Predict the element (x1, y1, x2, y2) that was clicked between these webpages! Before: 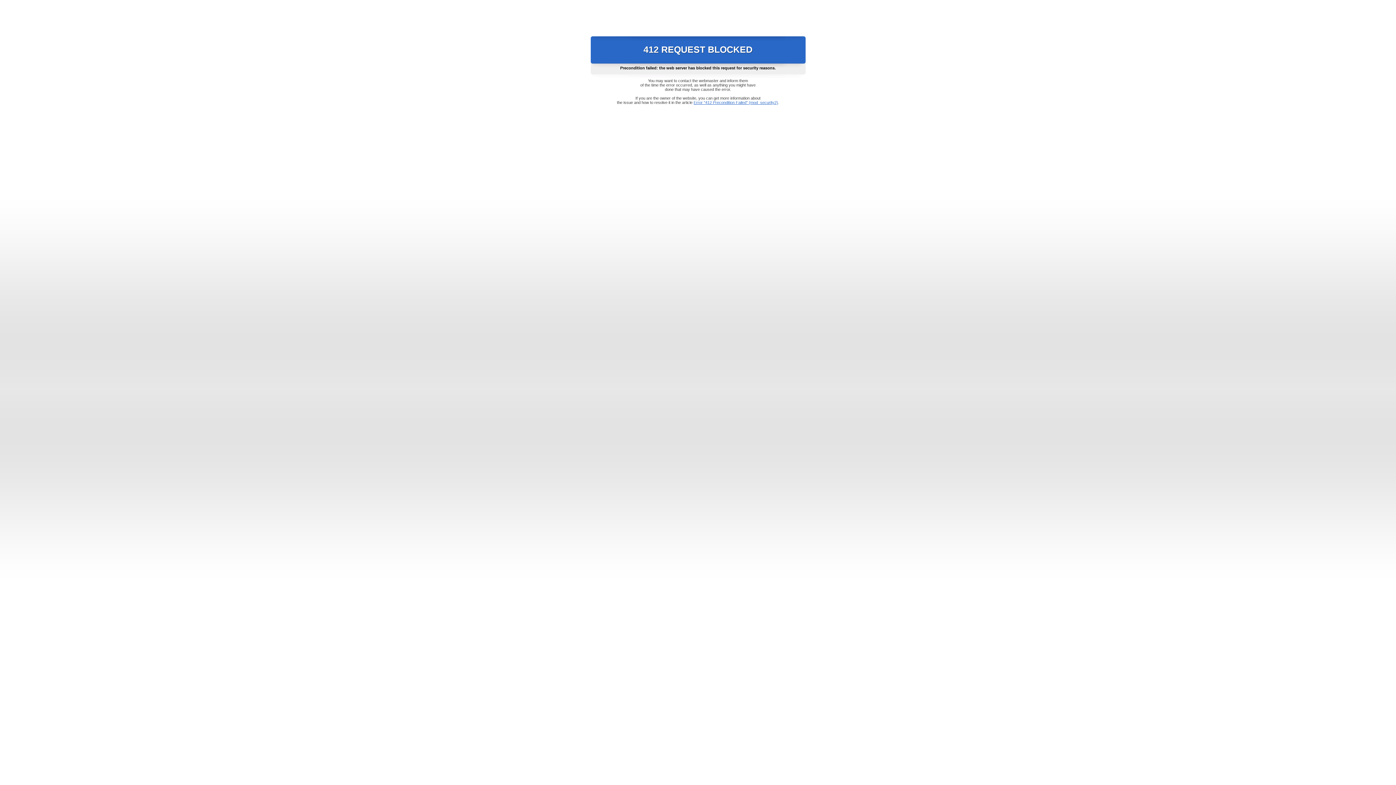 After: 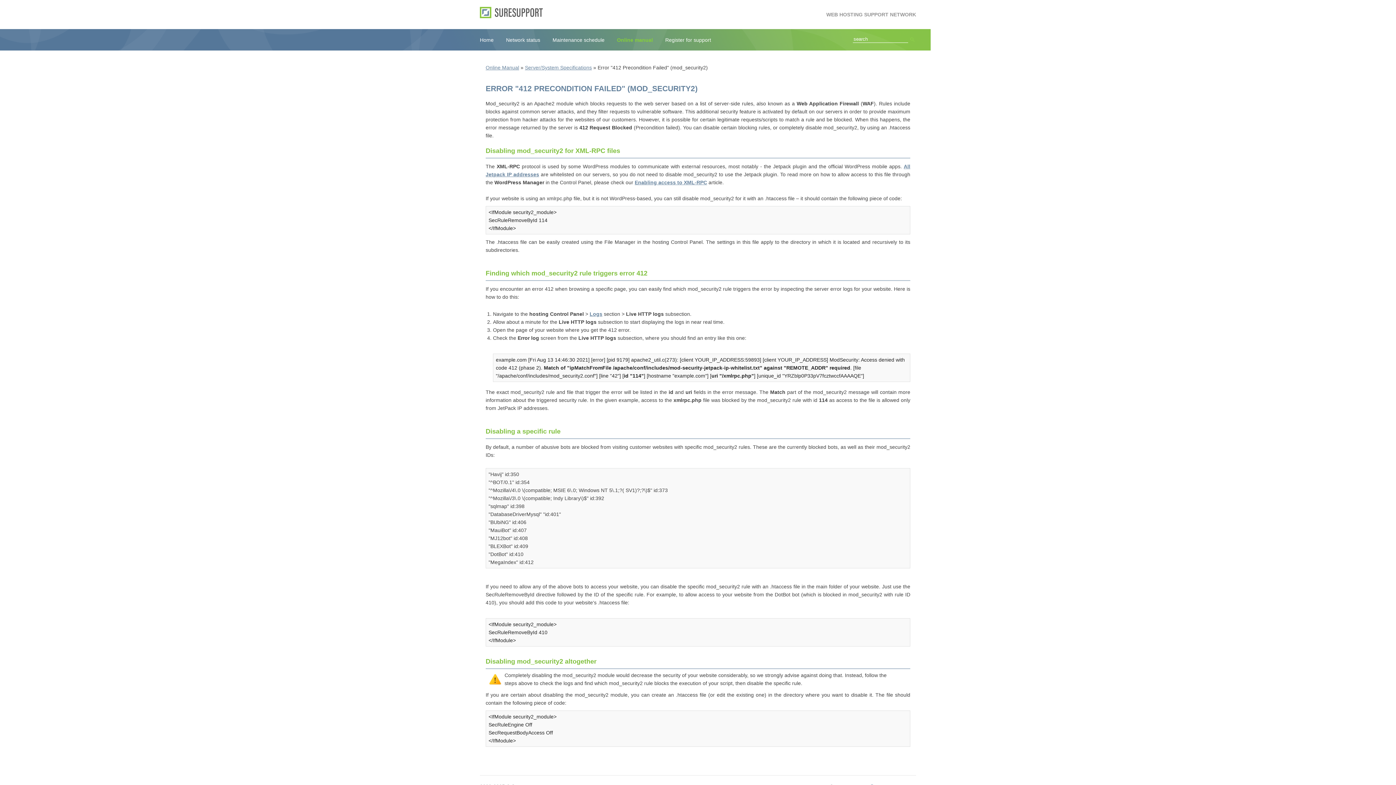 Action: label: Error "412 Precondition Failed" (mod_security2) bbox: (693, 100, 778, 104)